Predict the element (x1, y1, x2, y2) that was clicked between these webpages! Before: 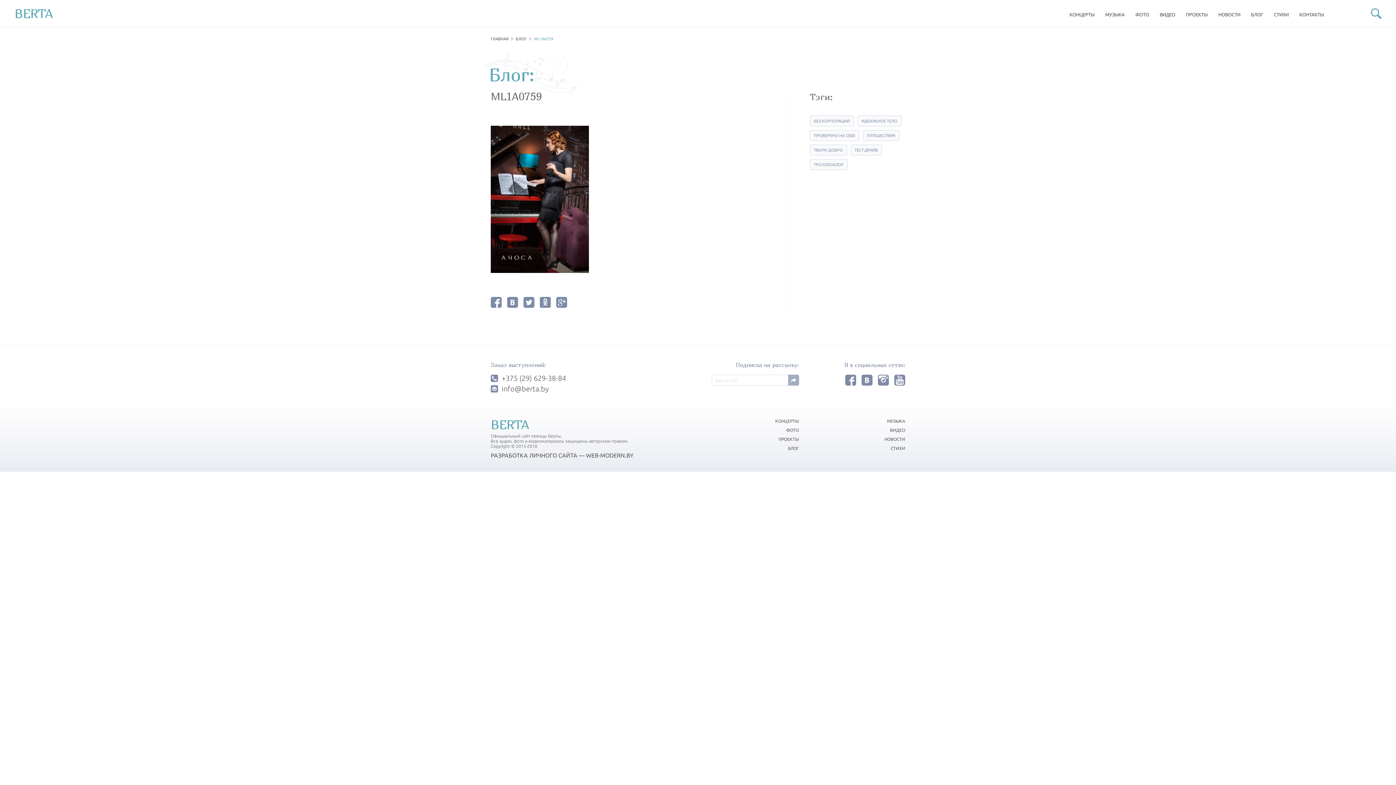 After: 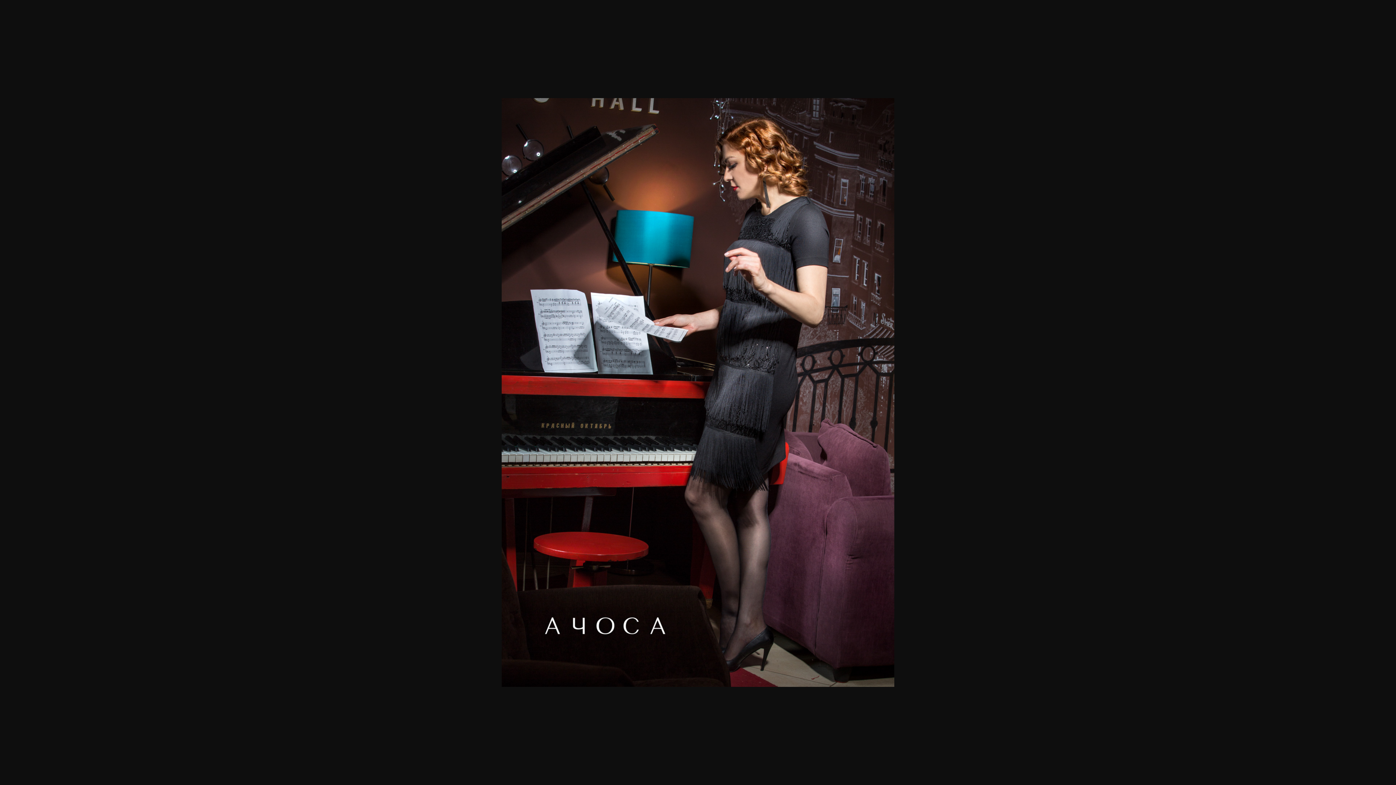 Action: bbox: (490, 195, 589, 202)